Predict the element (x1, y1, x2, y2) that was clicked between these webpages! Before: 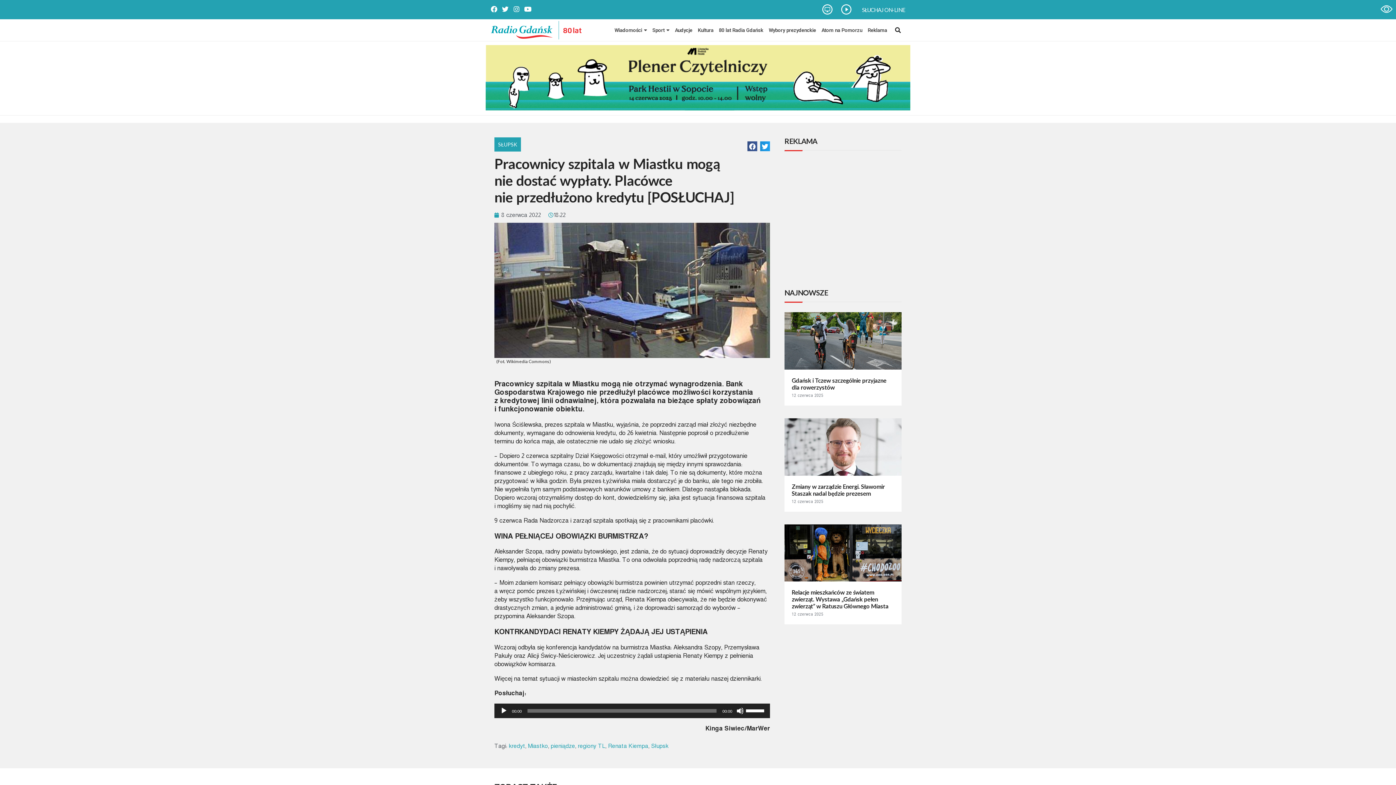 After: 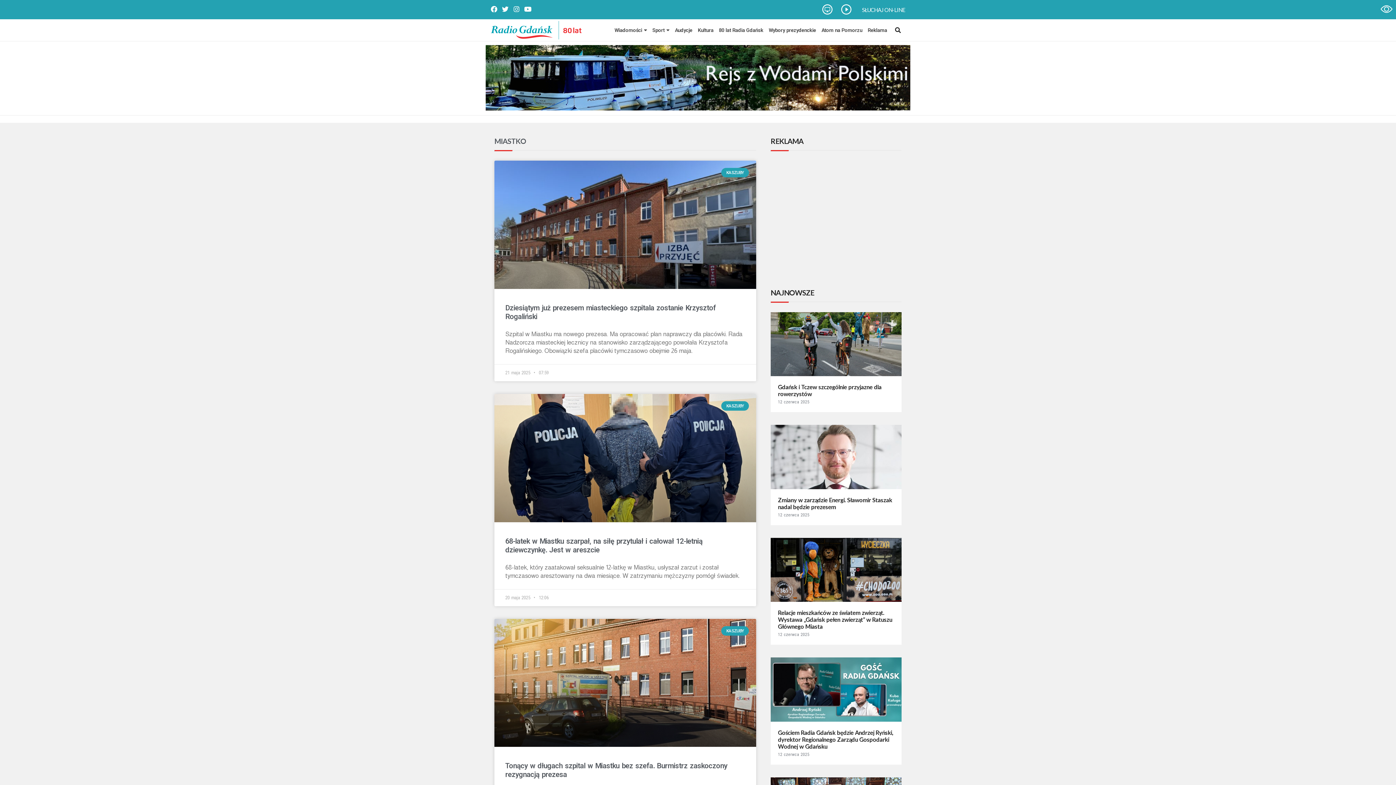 Action: bbox: (528, 743, 548, 749) label: Miastko